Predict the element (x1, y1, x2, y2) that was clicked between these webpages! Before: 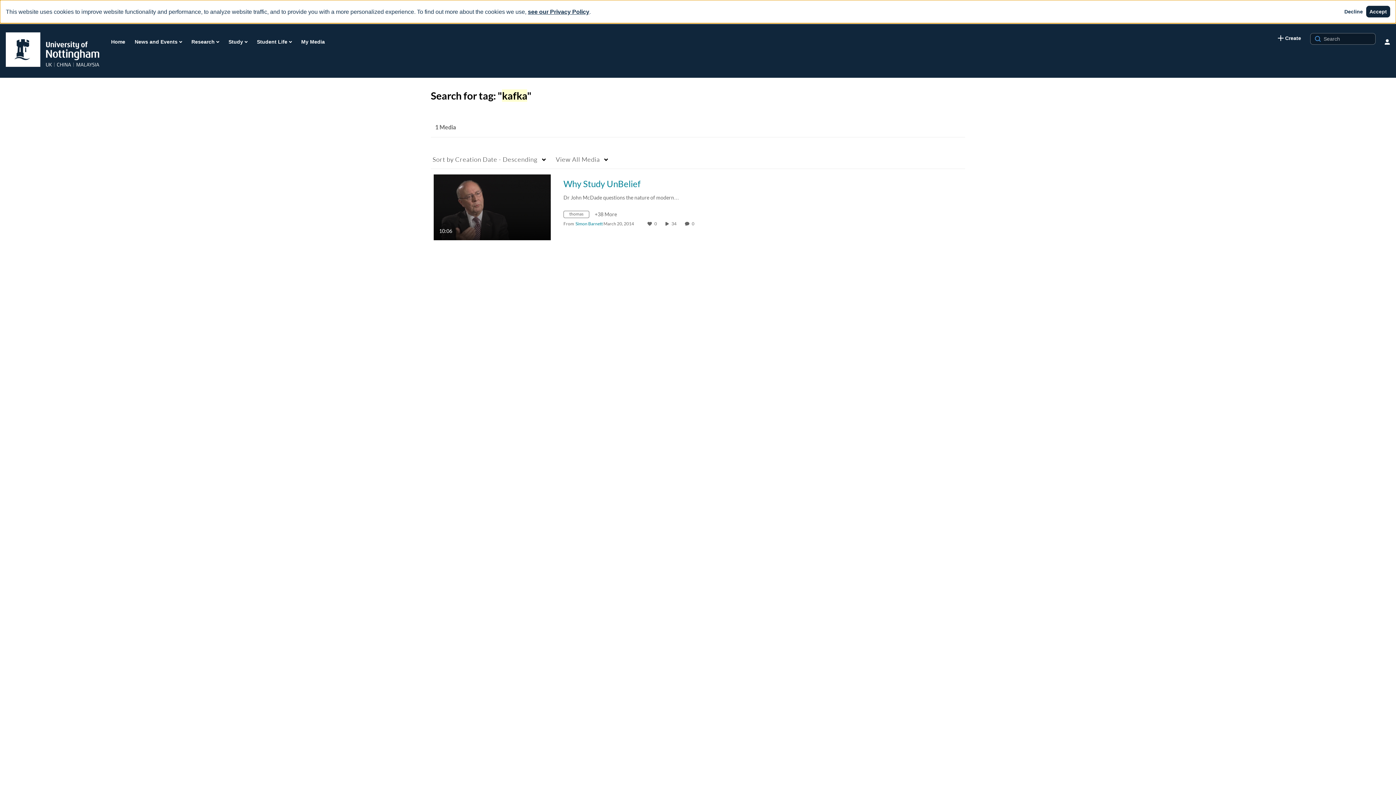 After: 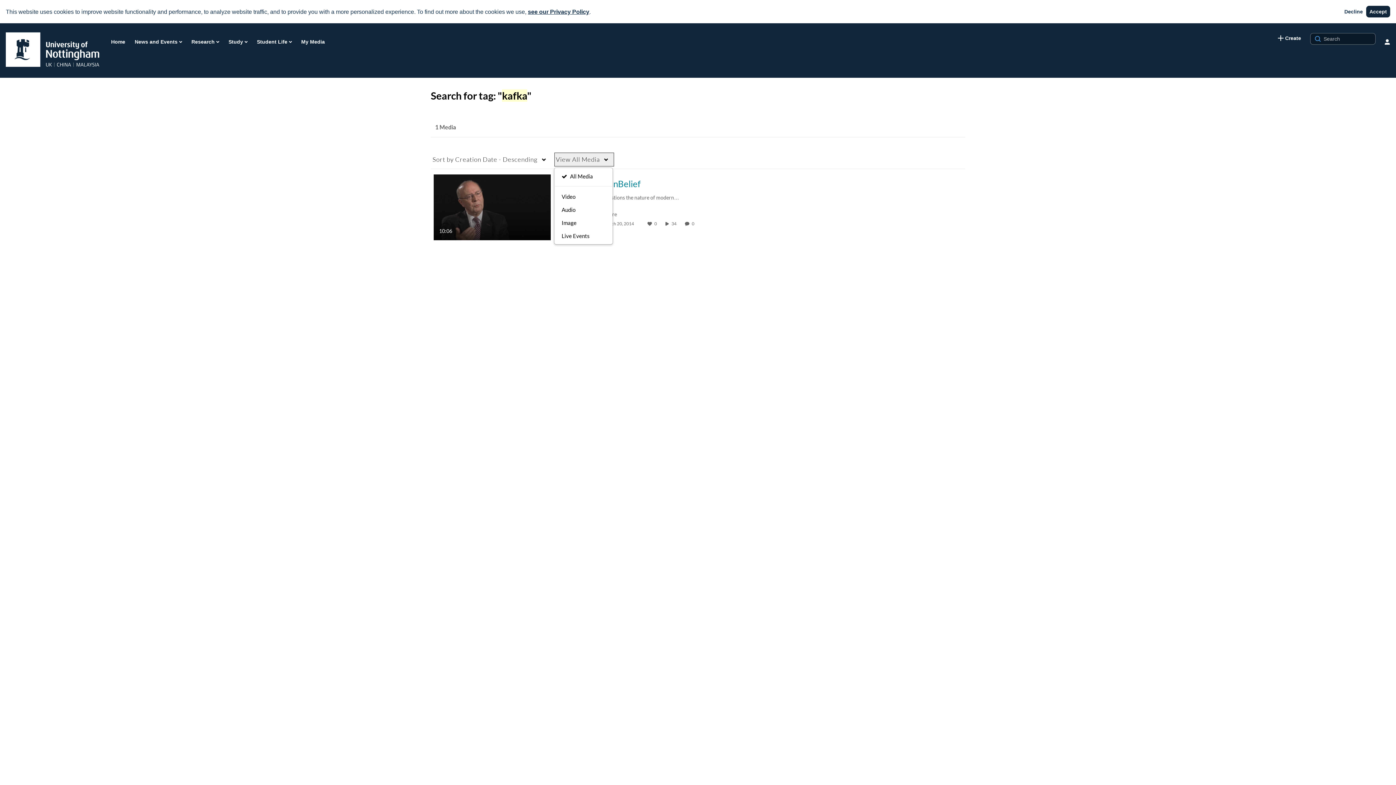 Action: label: View All Media bbox: (554, 152, 614, 166)